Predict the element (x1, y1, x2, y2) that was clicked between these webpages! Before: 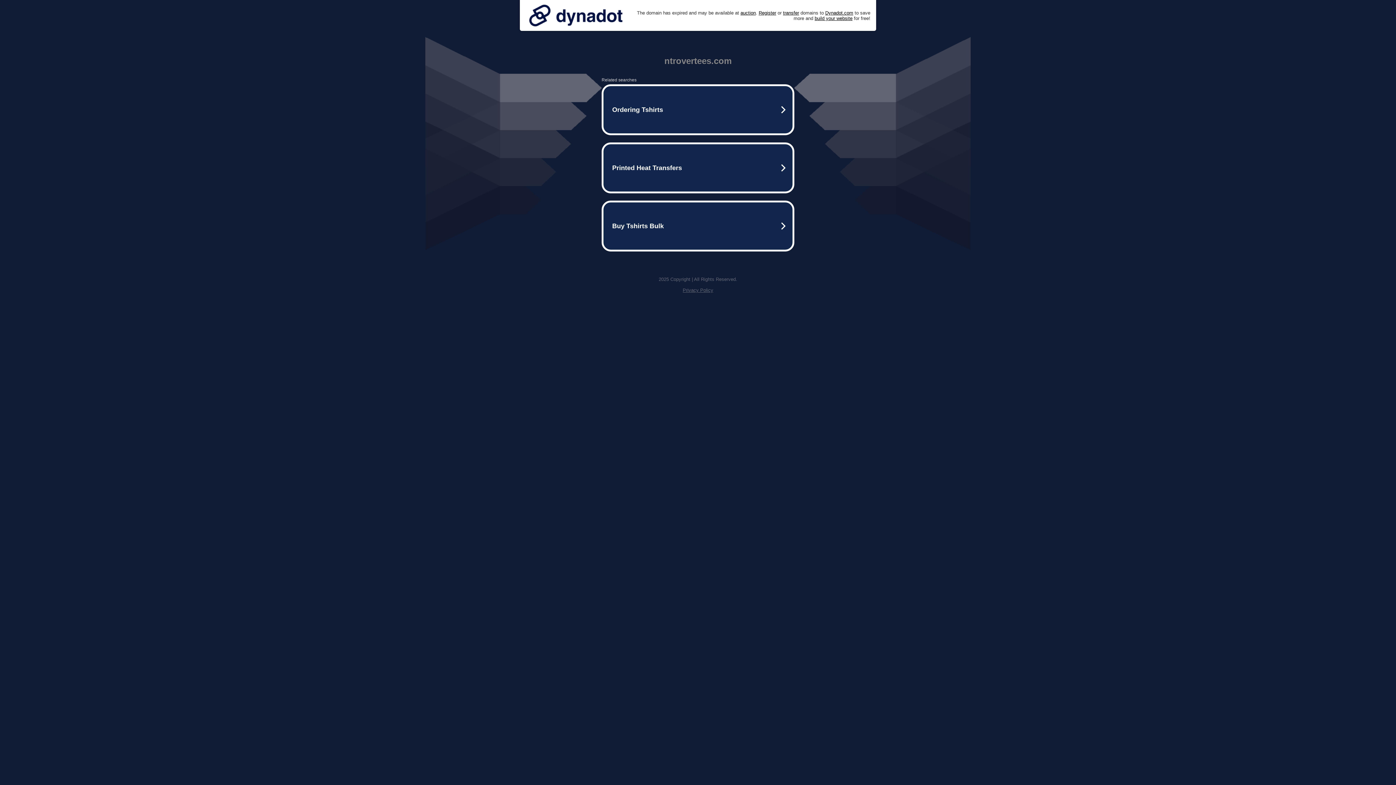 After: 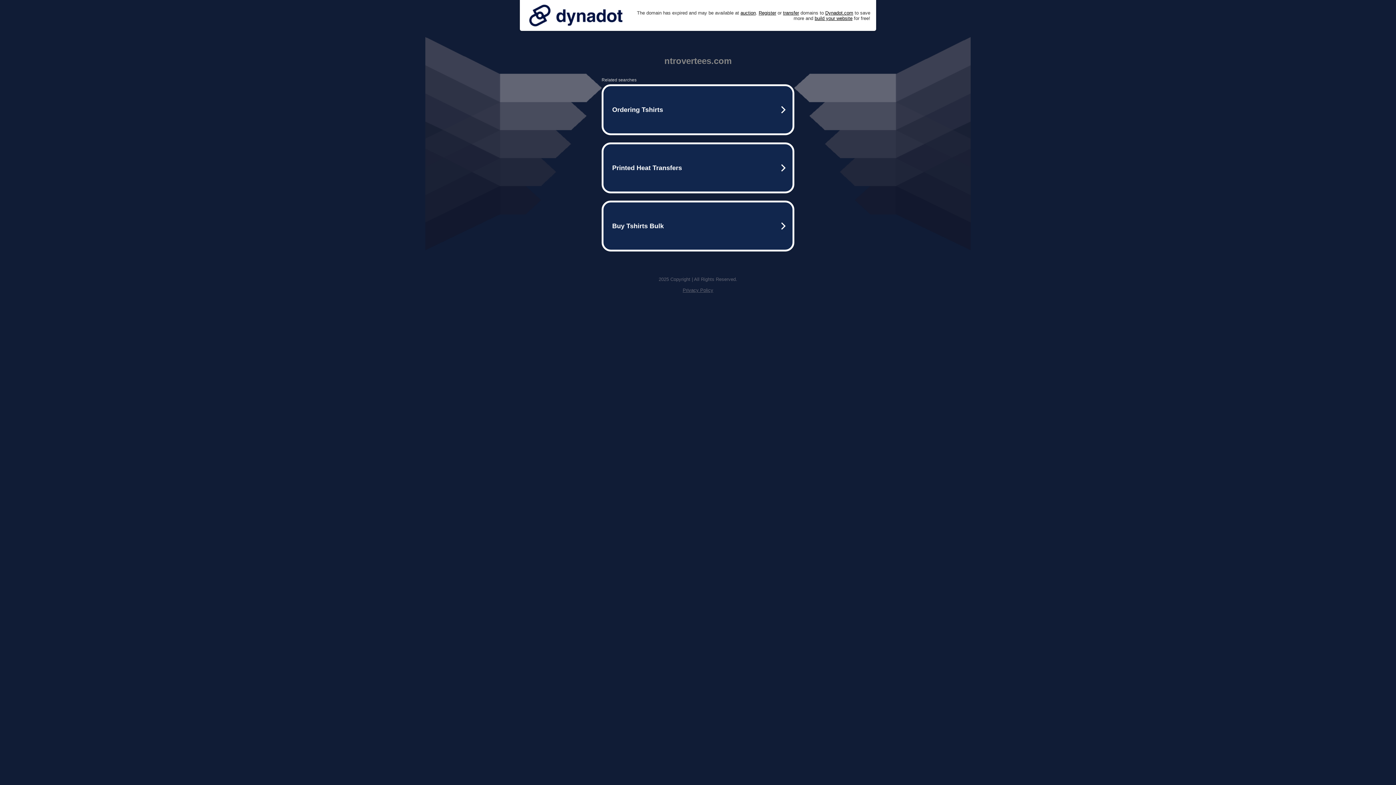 Action: bbox: (525, 0, 626, 30)